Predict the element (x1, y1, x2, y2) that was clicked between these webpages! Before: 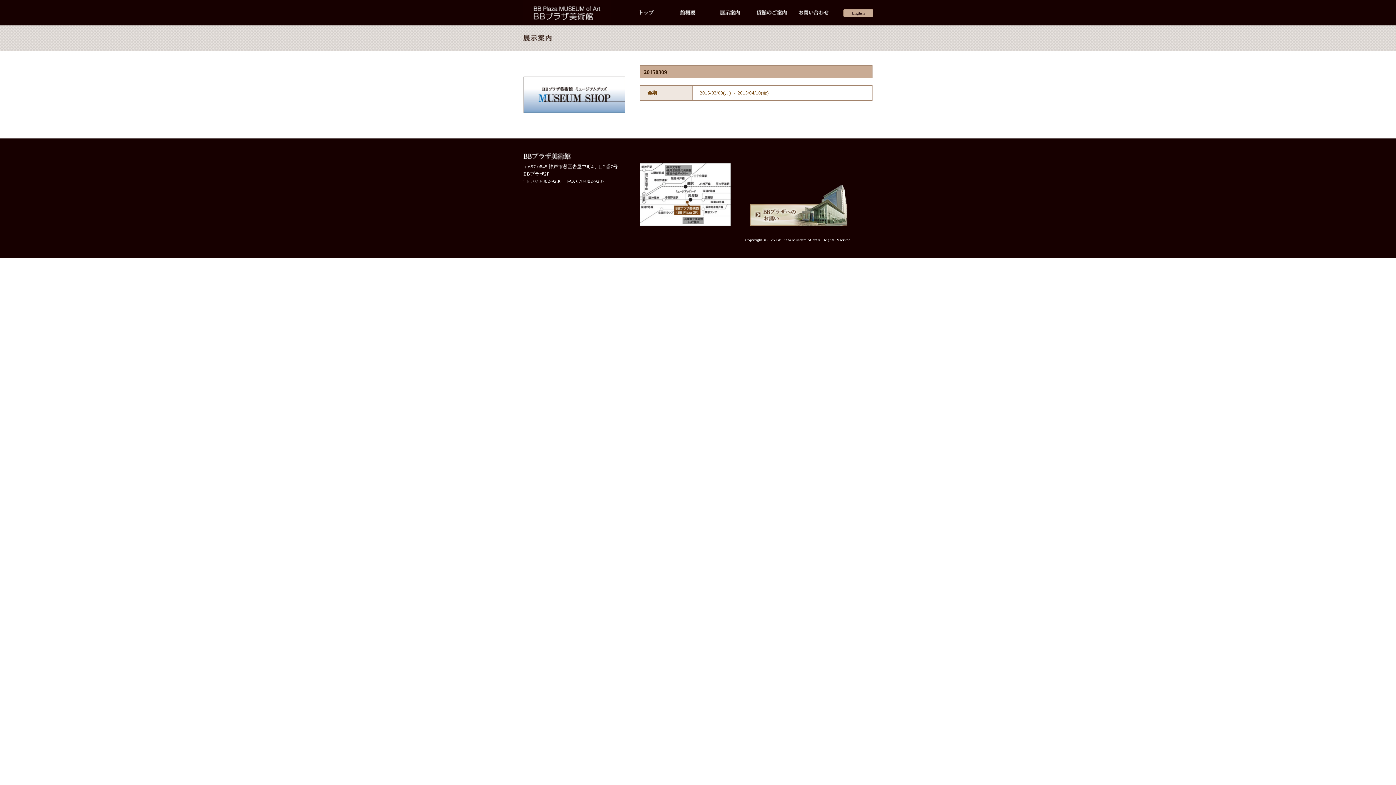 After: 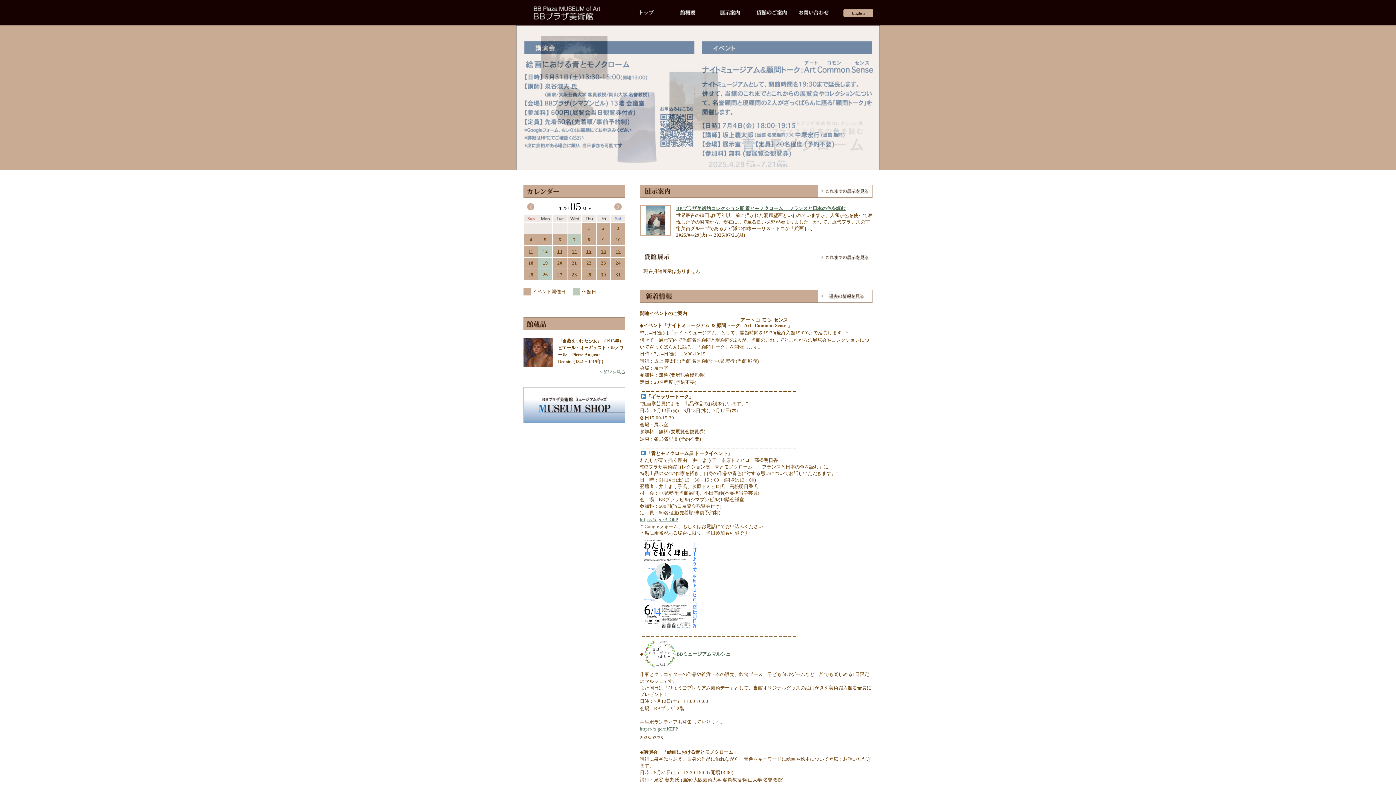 Action: bbox: (625, 0, 667, 25) label: トップページ